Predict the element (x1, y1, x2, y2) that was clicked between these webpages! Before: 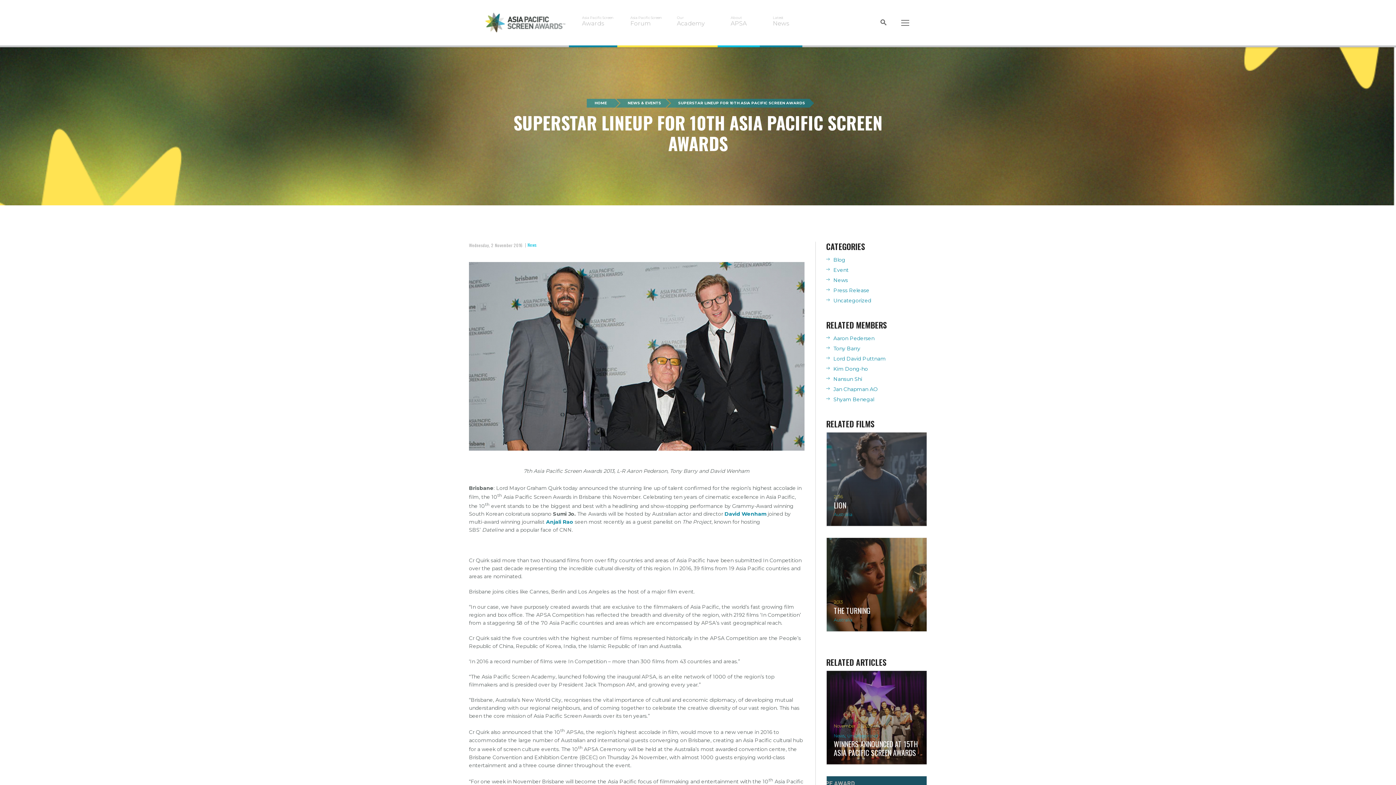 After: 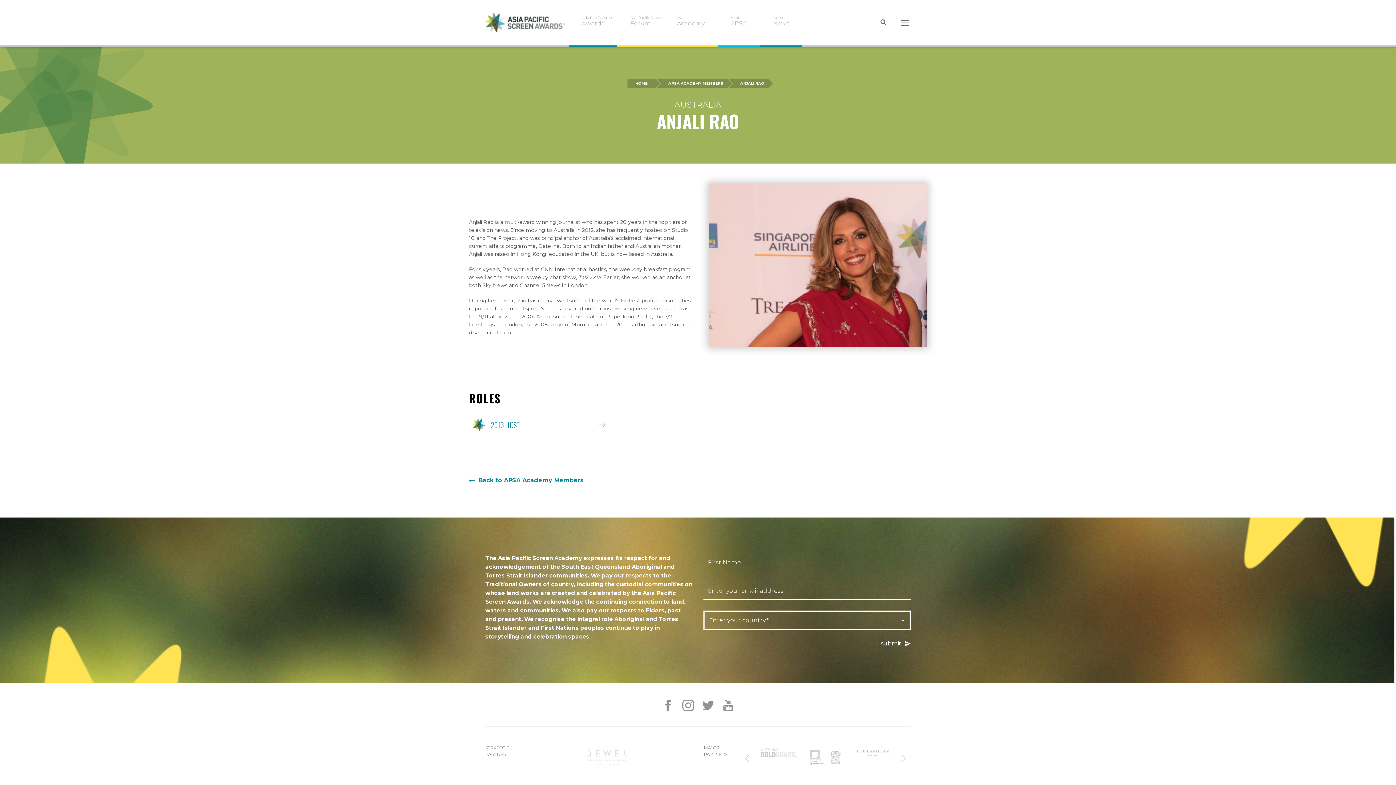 Action: bbox: (546, 518, 573, 525) label: Anjali Rao